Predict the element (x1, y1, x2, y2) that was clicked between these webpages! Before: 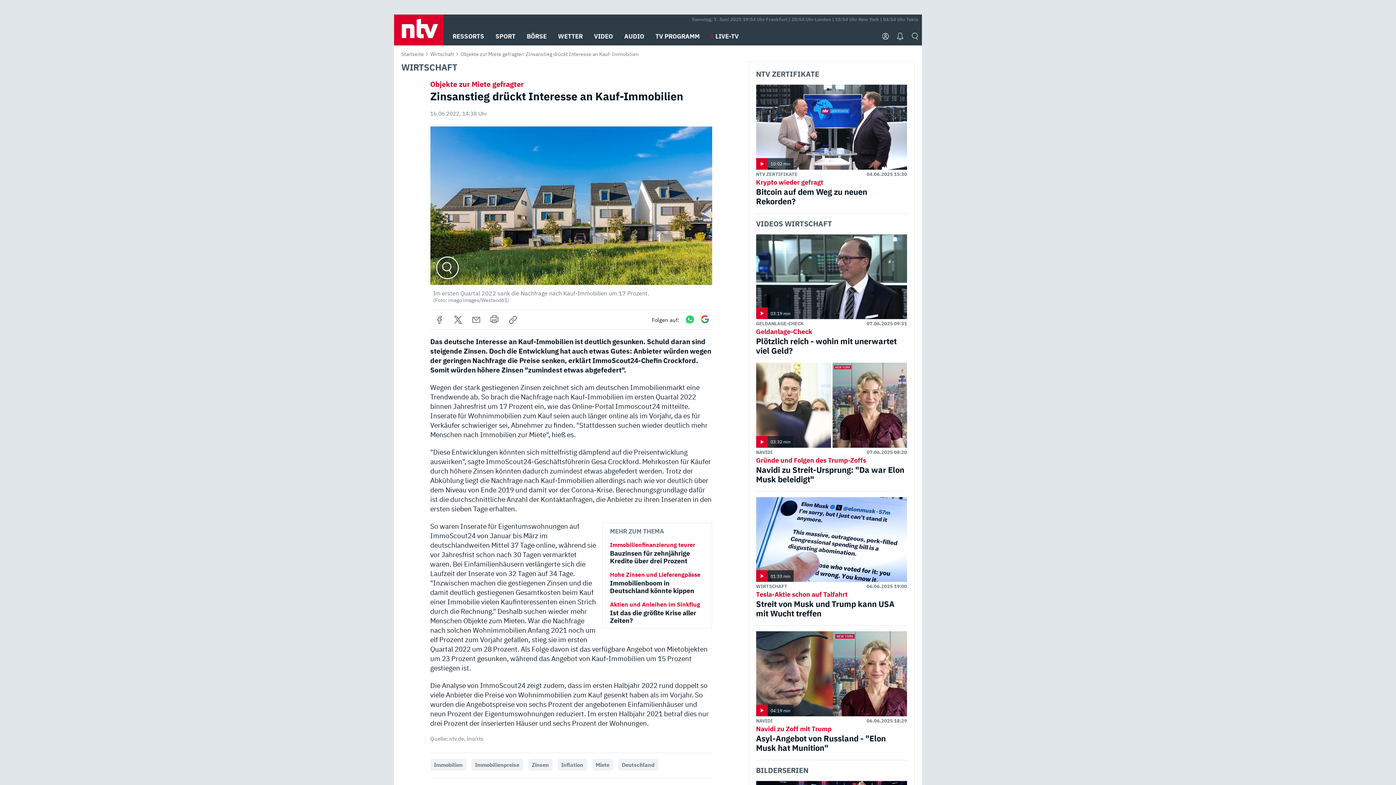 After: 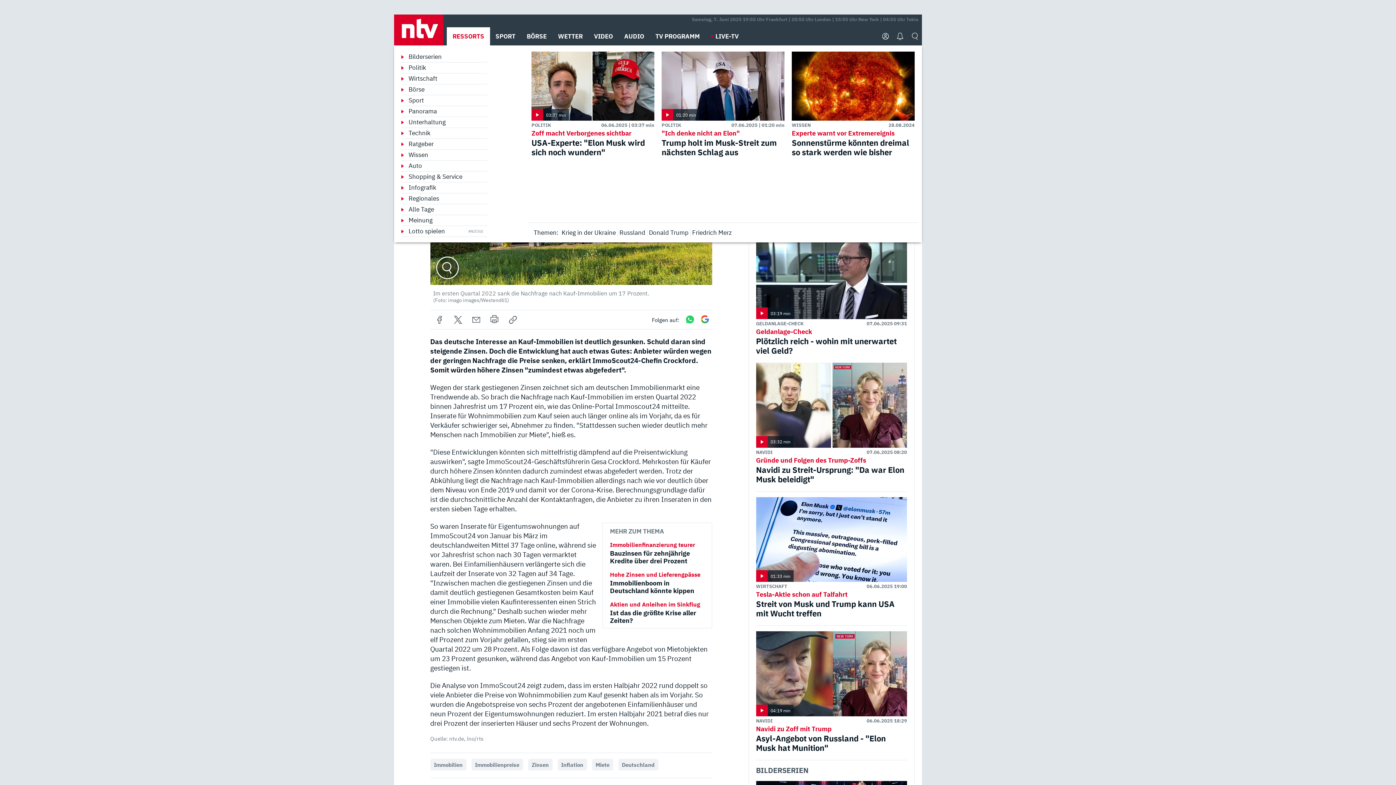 Action: bbox: (452, 27, 484, 45) label: RESSORTS